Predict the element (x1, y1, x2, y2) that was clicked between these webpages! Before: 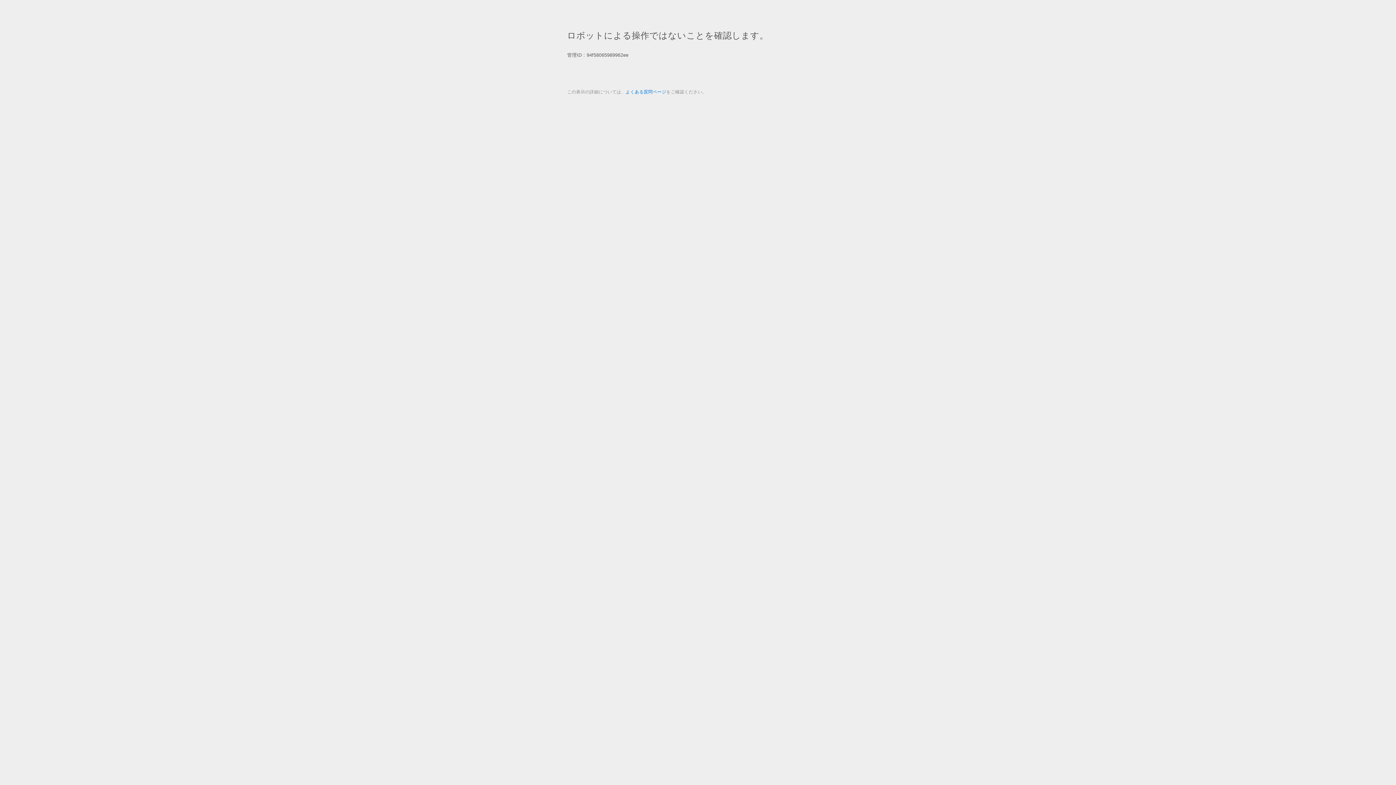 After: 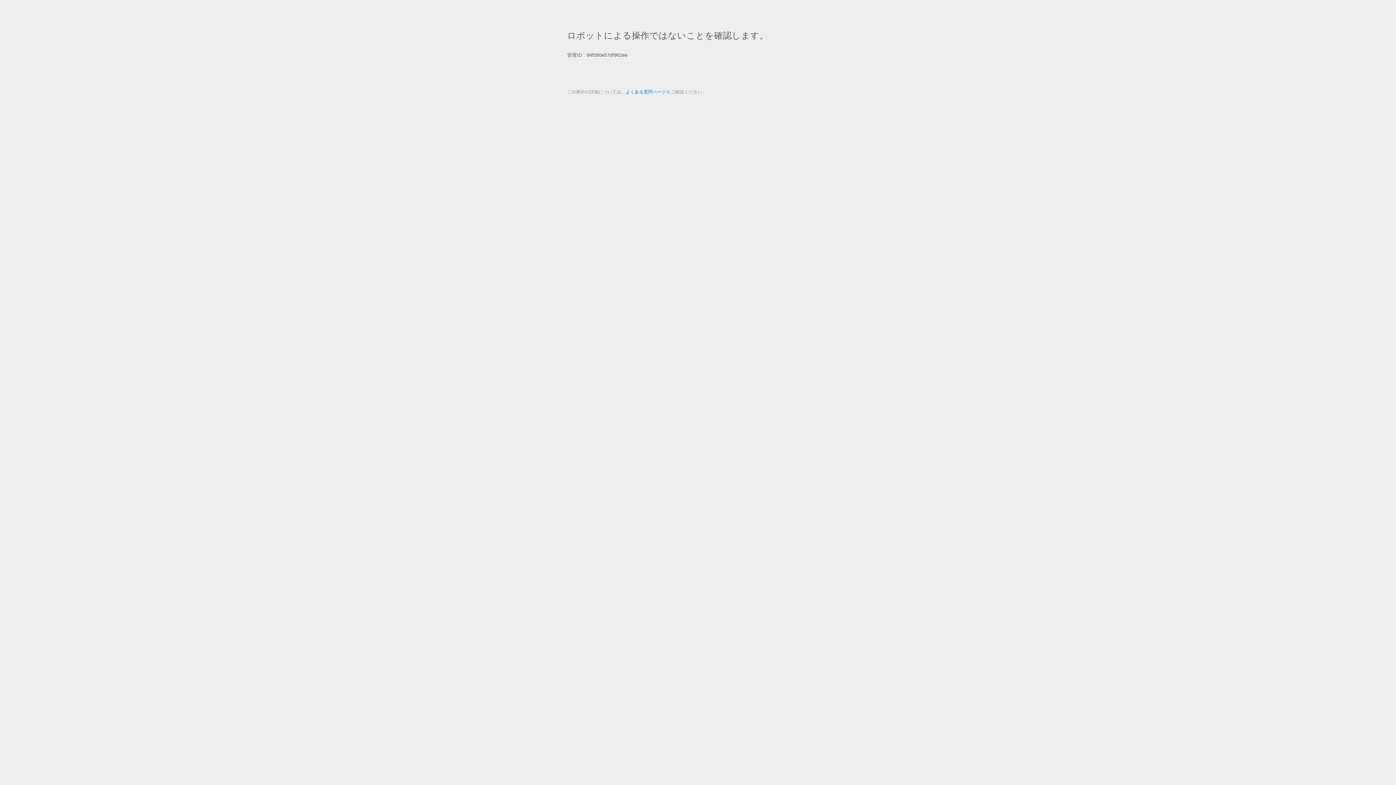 Action: bbox: (625, 89, 666, 94) label: よくある質問ページ